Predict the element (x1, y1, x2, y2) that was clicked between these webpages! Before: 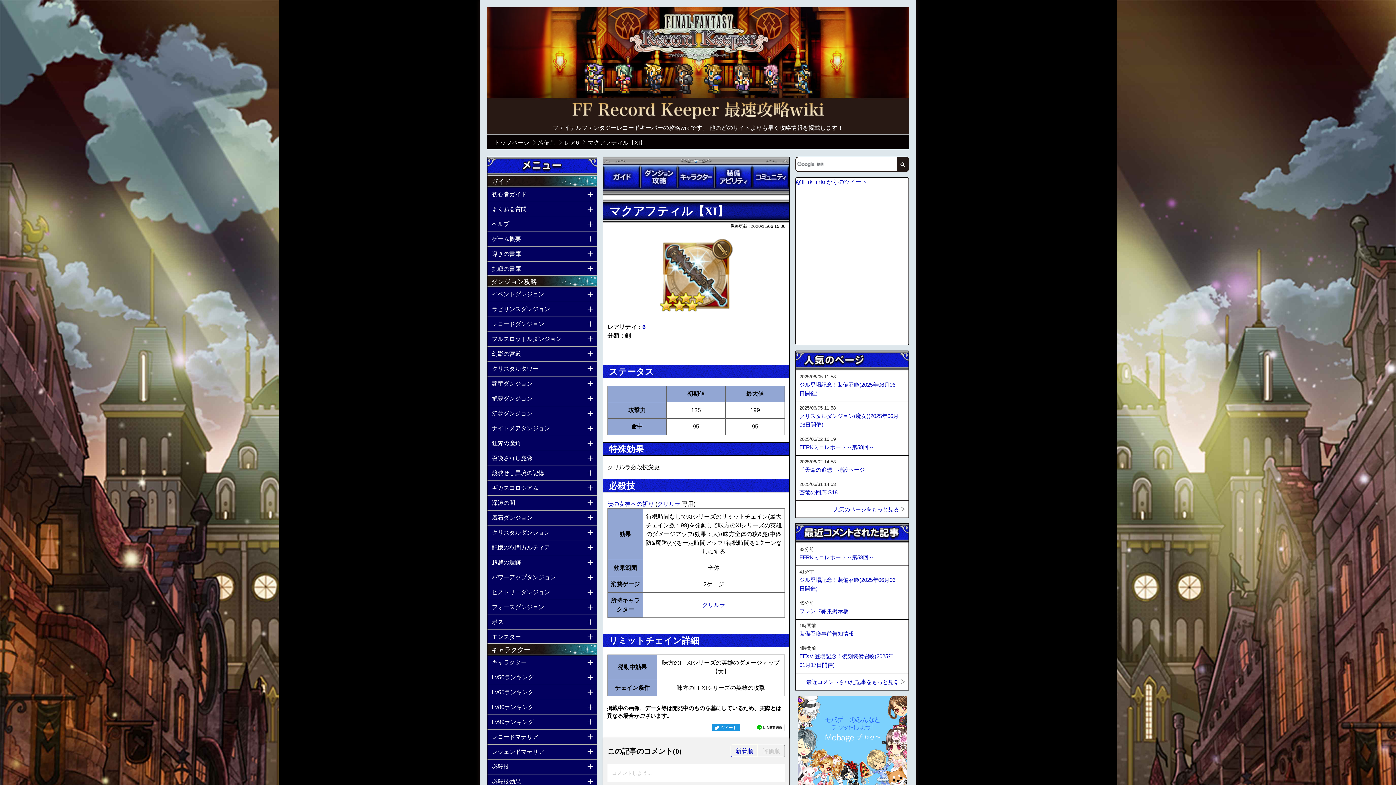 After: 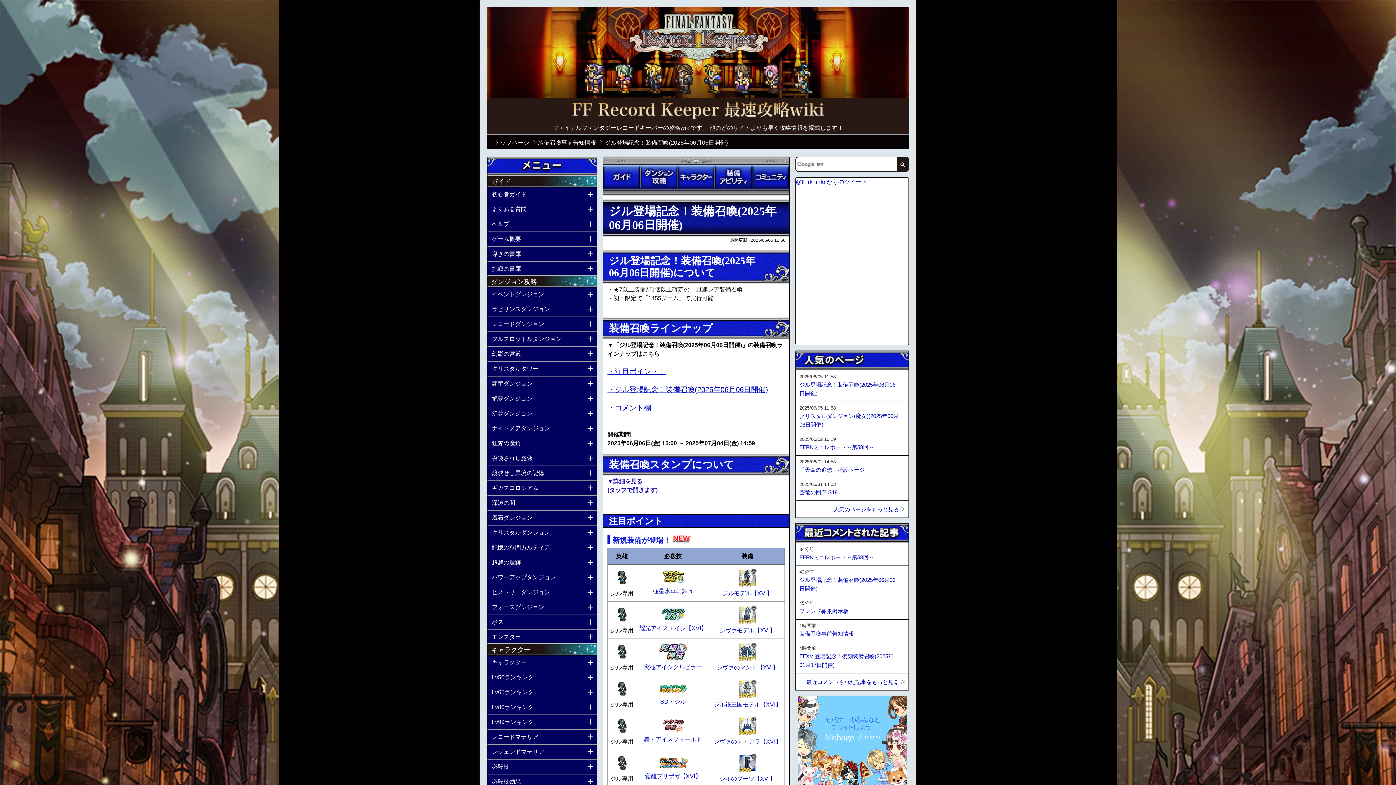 Action: bbox: (799, 576, 898, 593) label: ジル登場記念！装備召喚(2025年06月06日開催)